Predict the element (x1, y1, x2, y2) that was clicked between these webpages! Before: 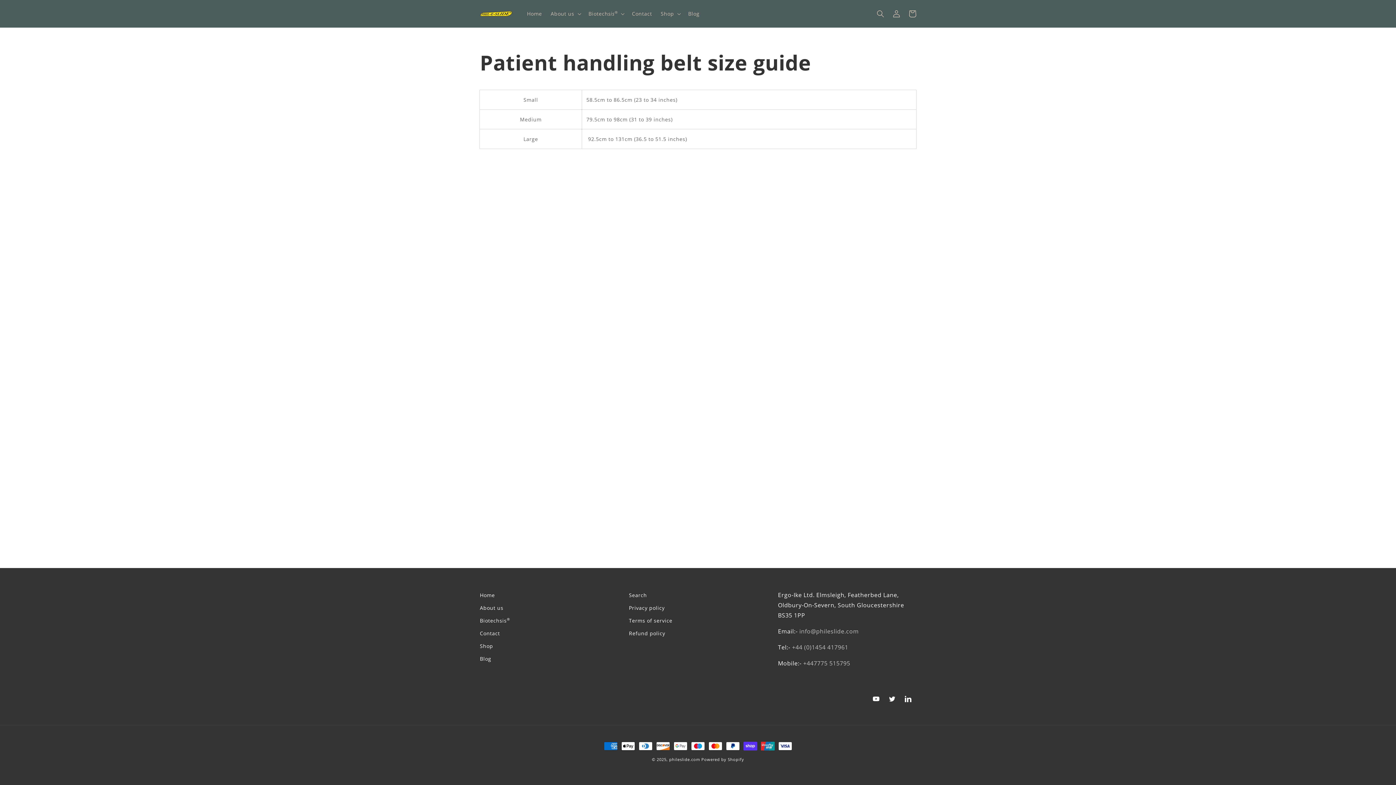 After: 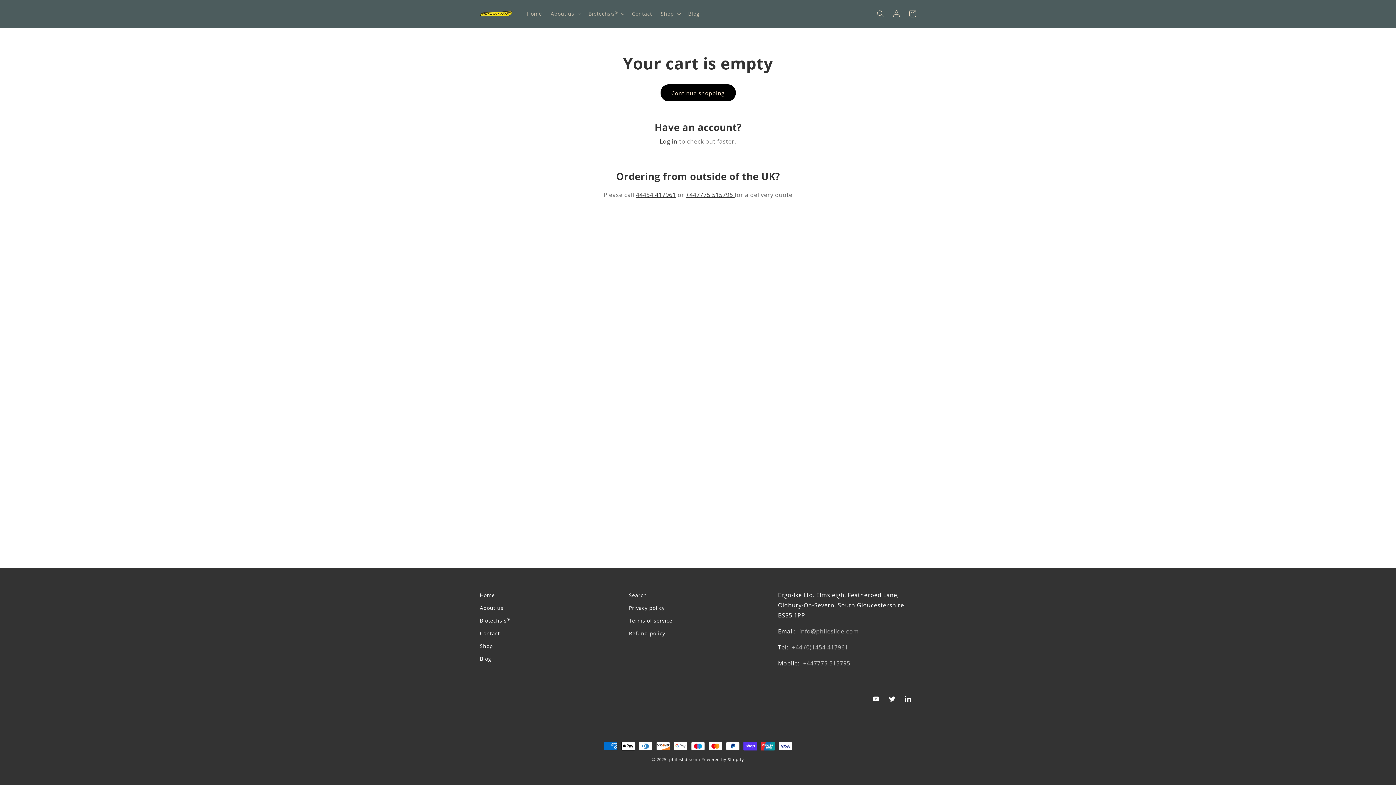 Action: bbox: (904, 5, 920, 21) label: Cart